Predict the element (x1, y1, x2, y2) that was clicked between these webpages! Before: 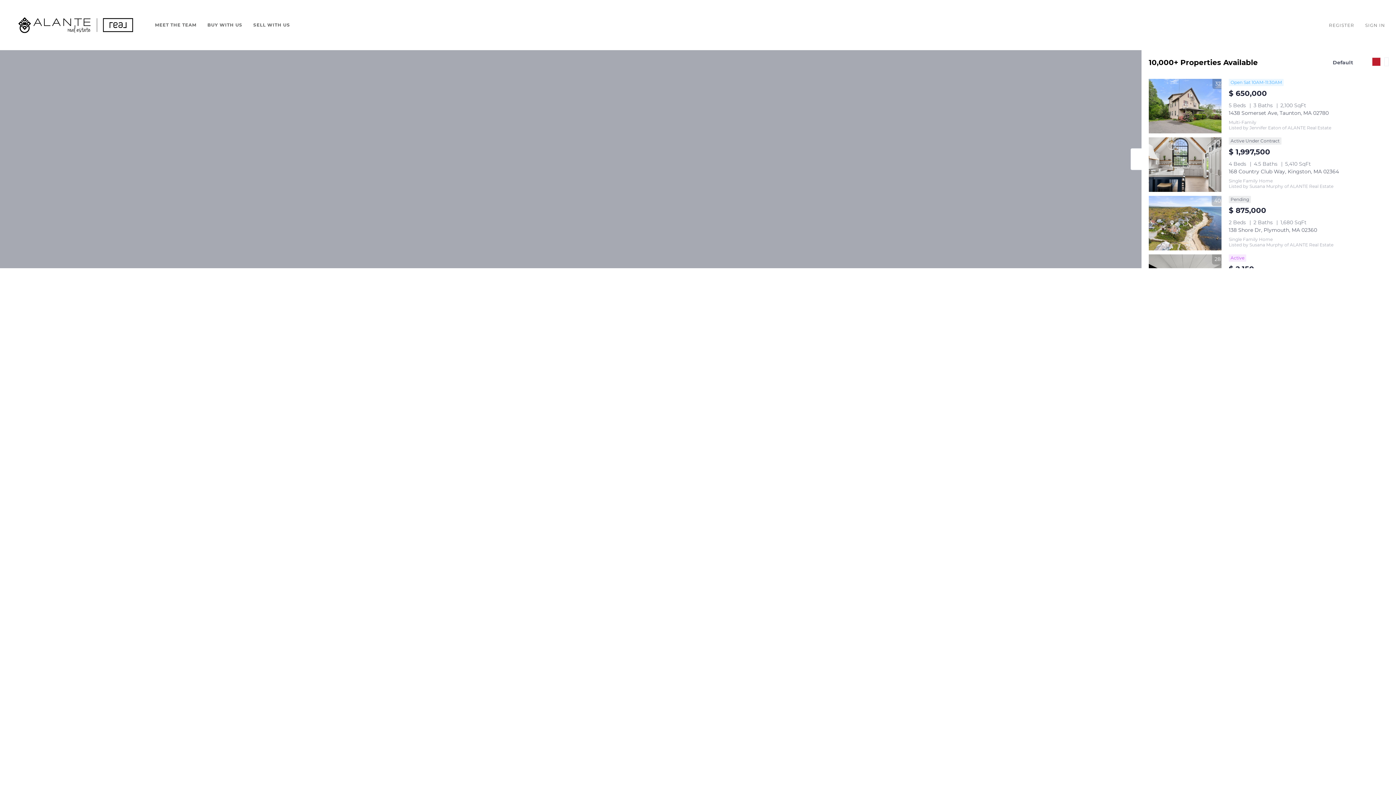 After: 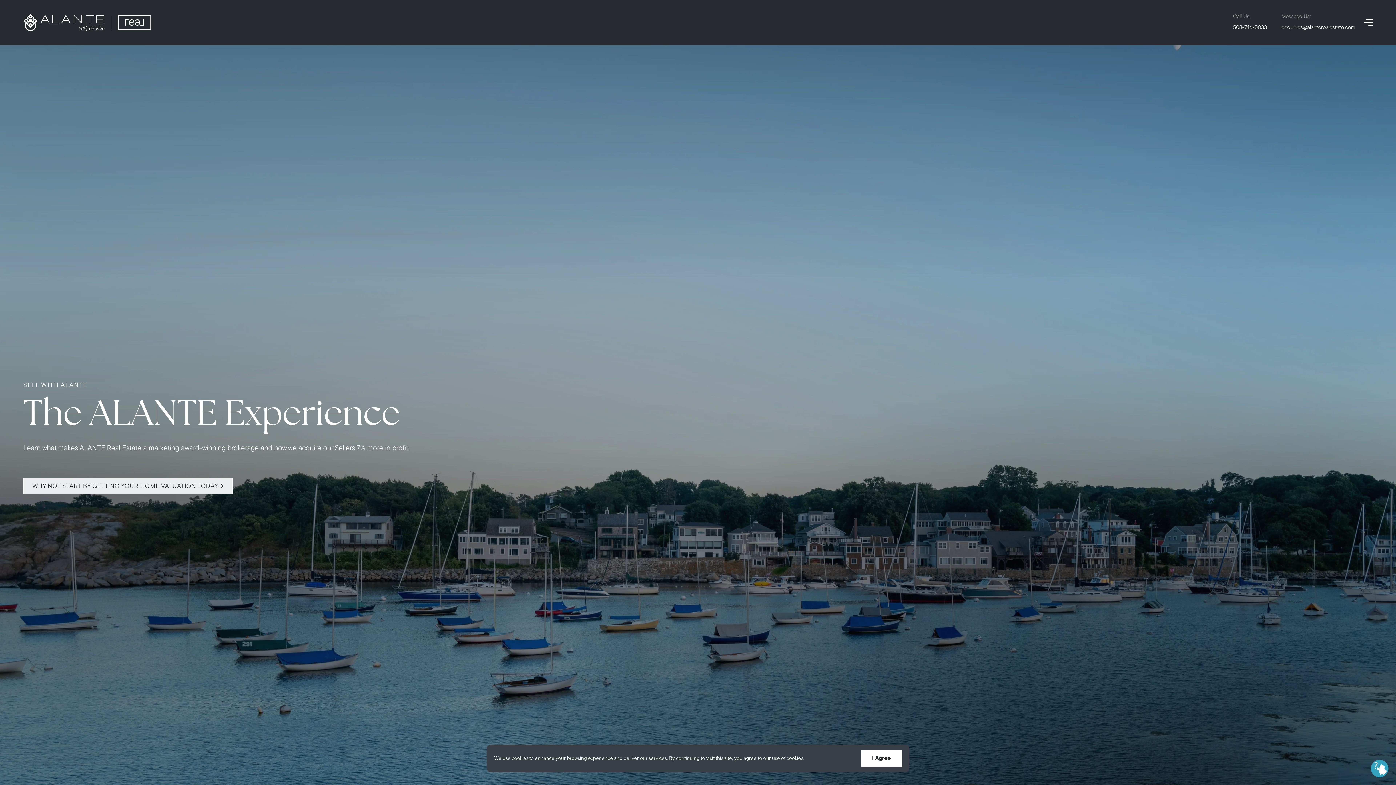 Action: bbox: (253, 17, 290, 32) label: SELL WITH US